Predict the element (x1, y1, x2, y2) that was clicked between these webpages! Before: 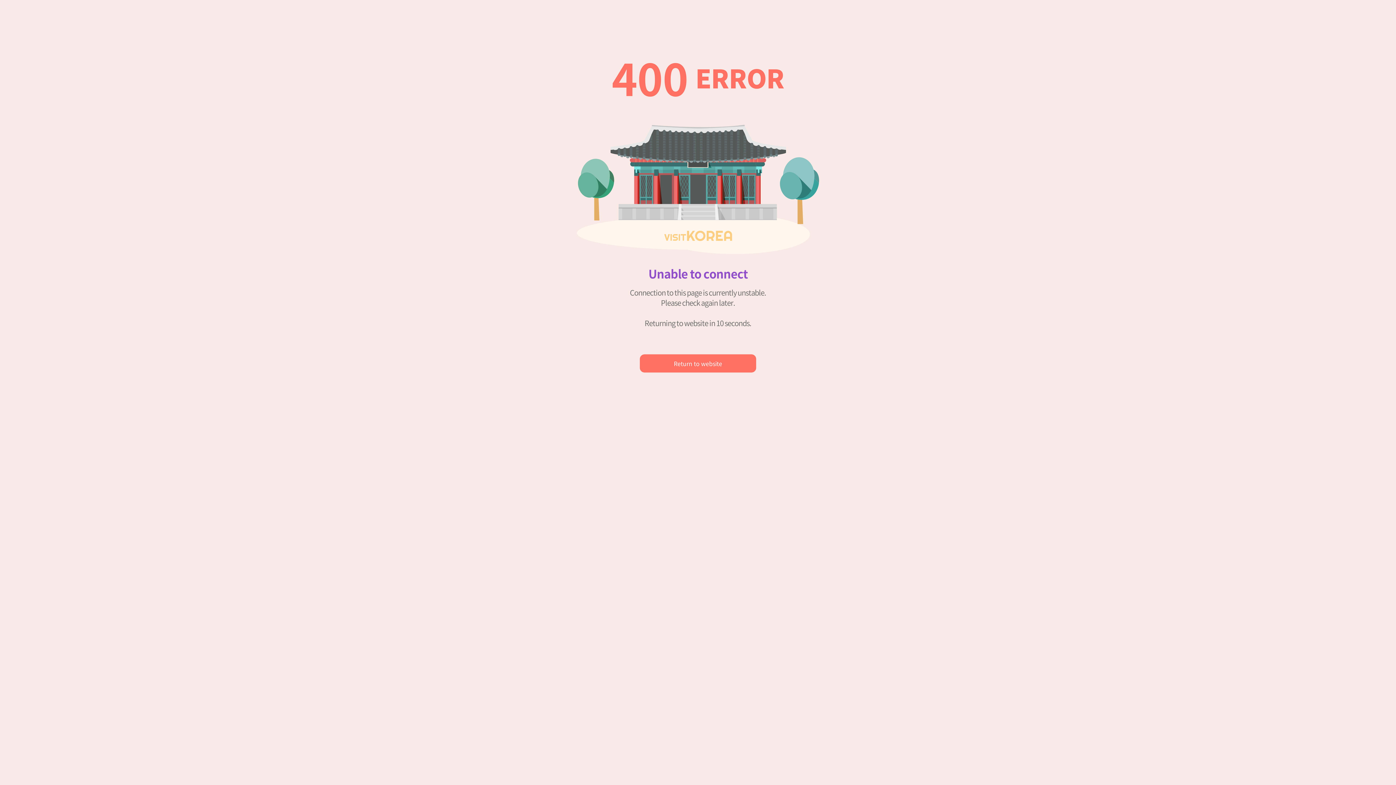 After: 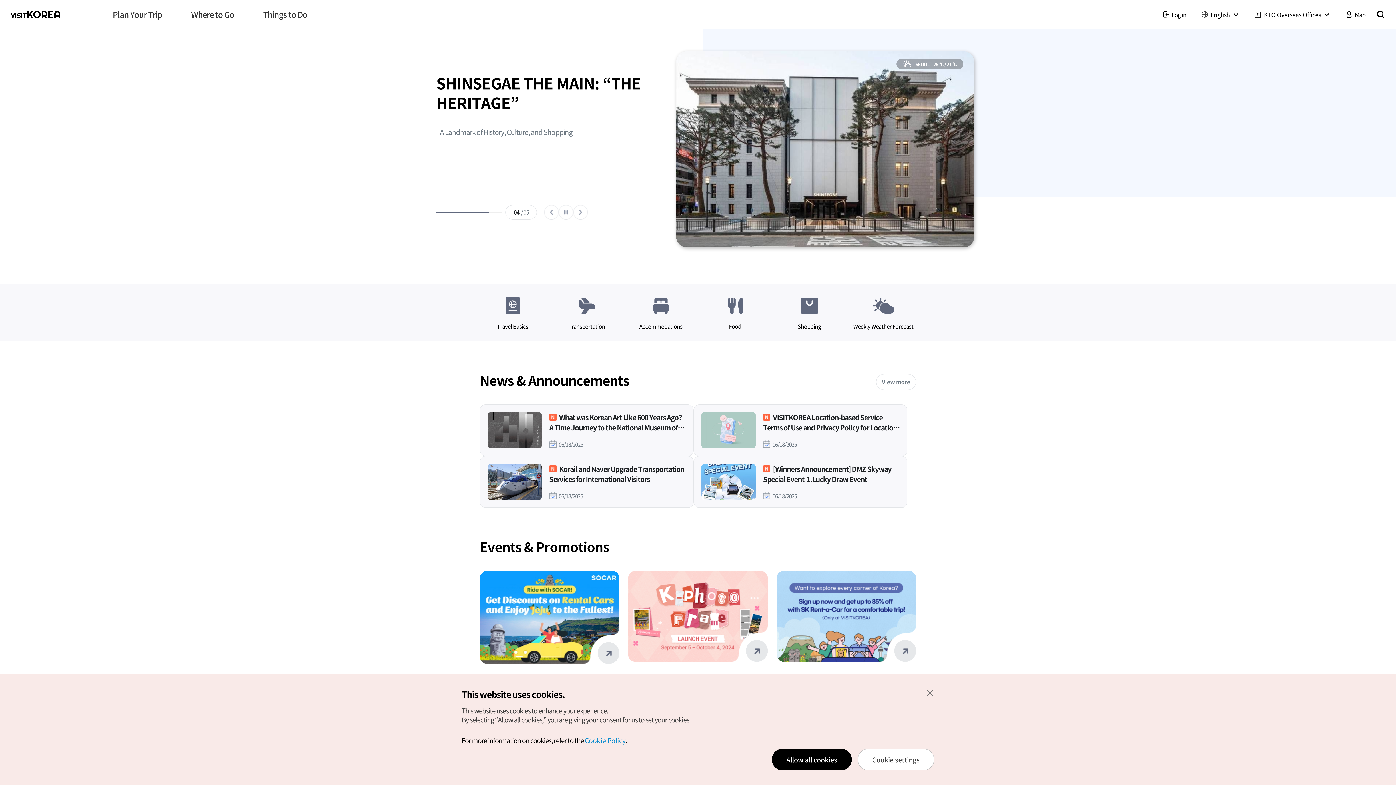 Action: bbox: (640, 354, 756, 372) label: Return to website